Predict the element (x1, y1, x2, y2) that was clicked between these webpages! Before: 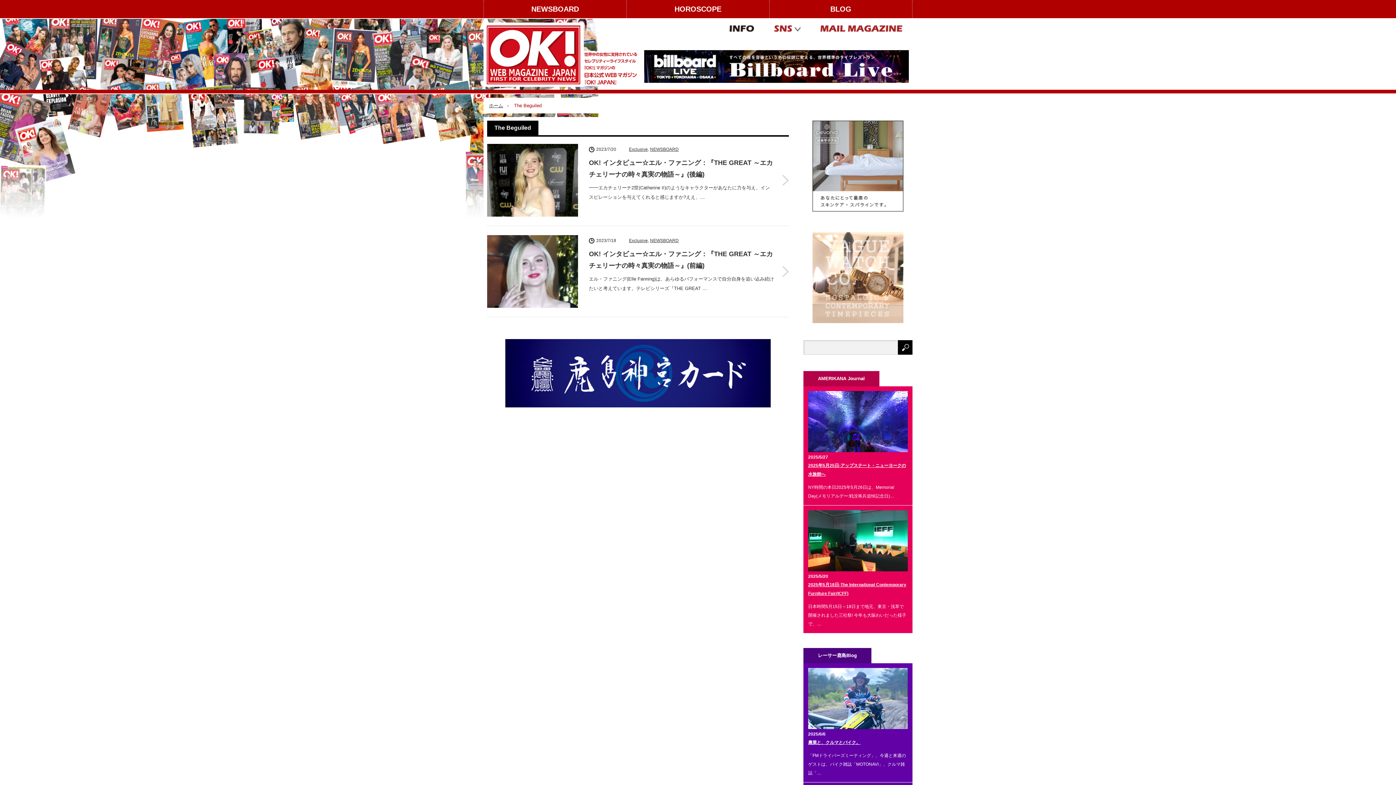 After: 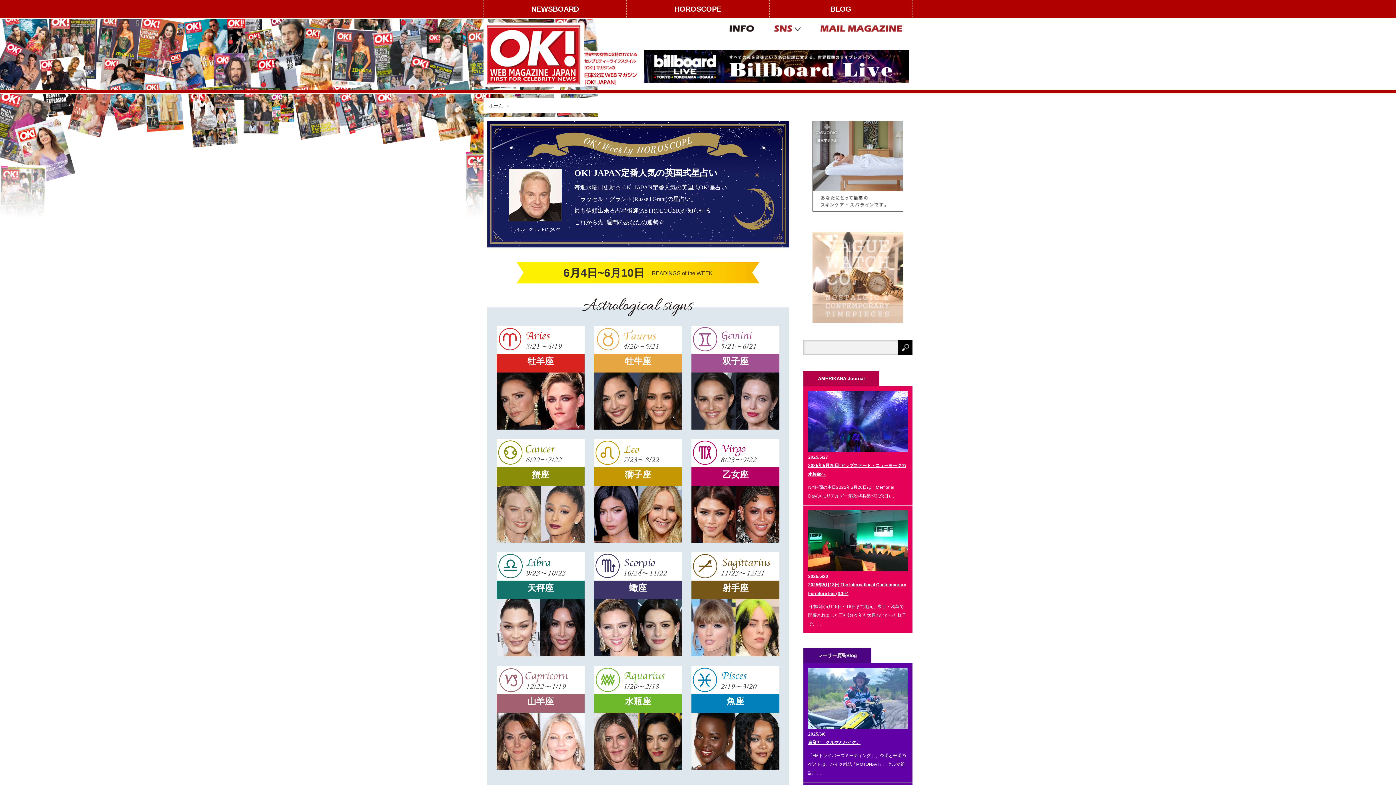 Action: label: HOROSCOPE bbox: (626, 0, 769, 18)